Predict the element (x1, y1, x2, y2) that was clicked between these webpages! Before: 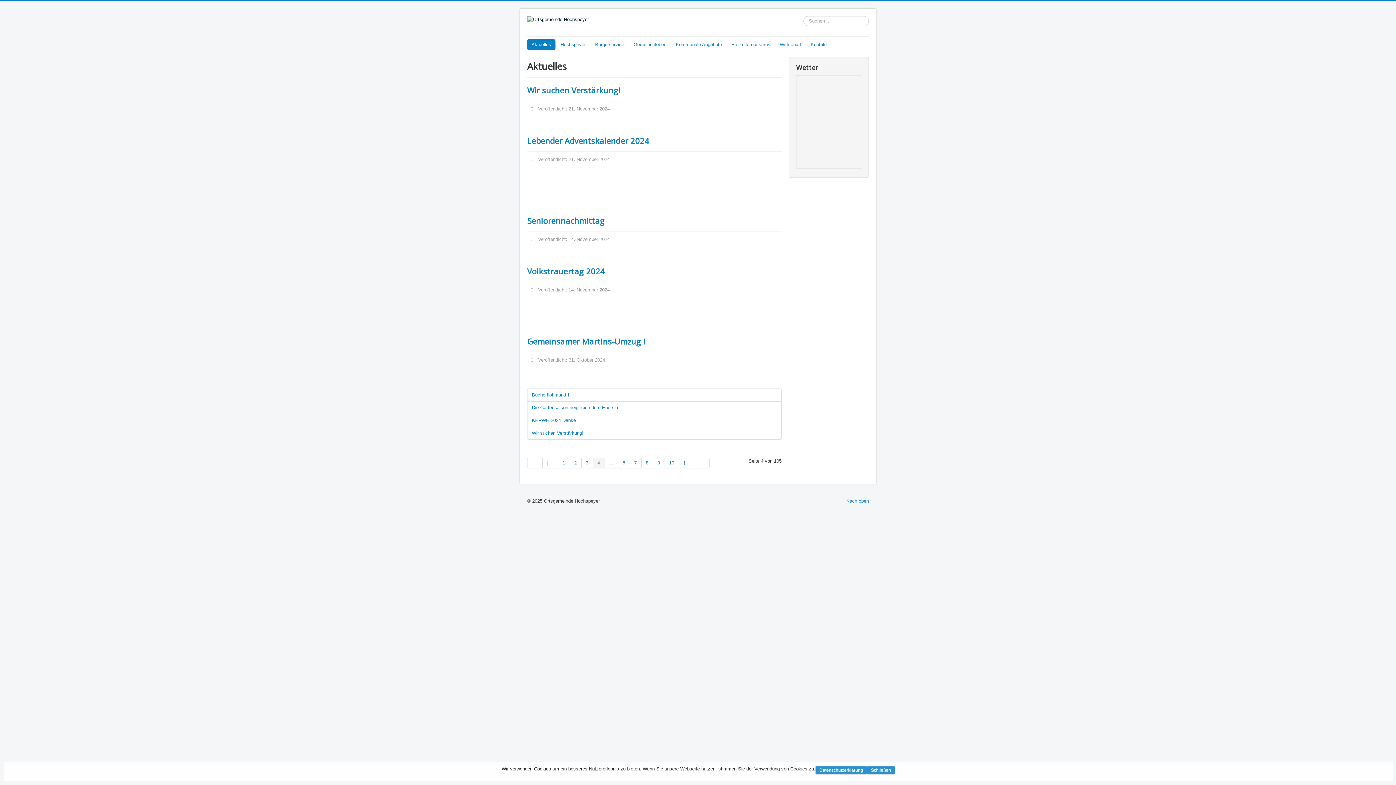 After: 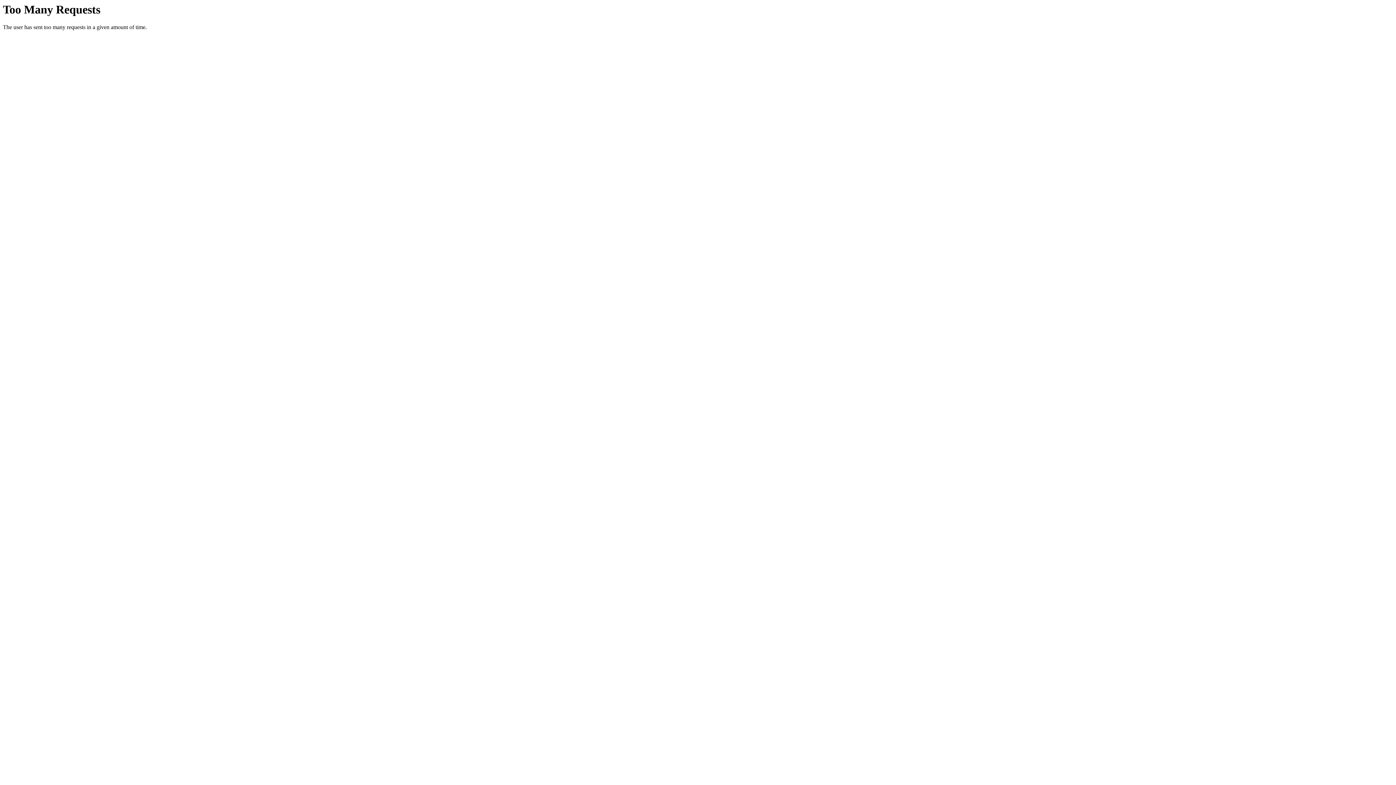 Action: label: Gehe zur Seite 6 bbox: (618, 458, 630, 468)